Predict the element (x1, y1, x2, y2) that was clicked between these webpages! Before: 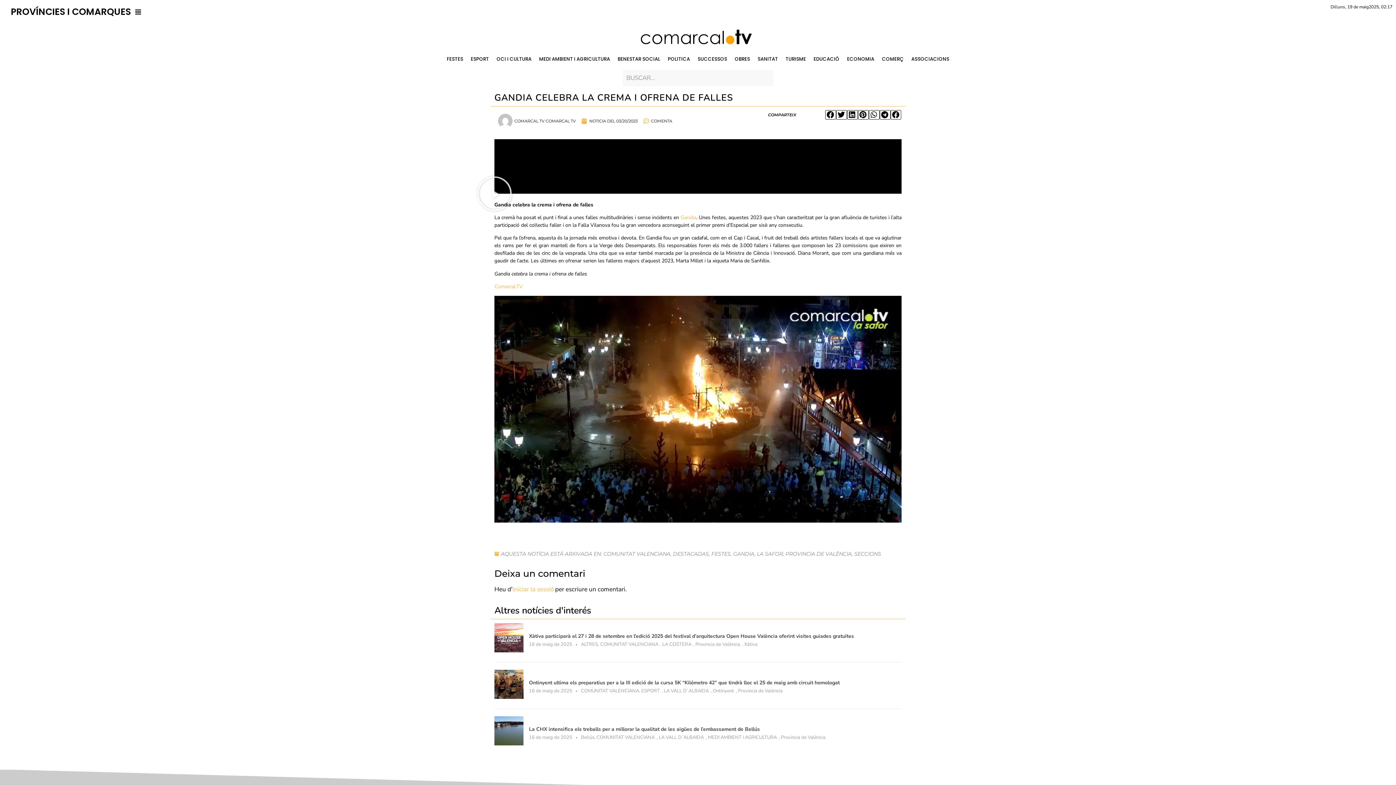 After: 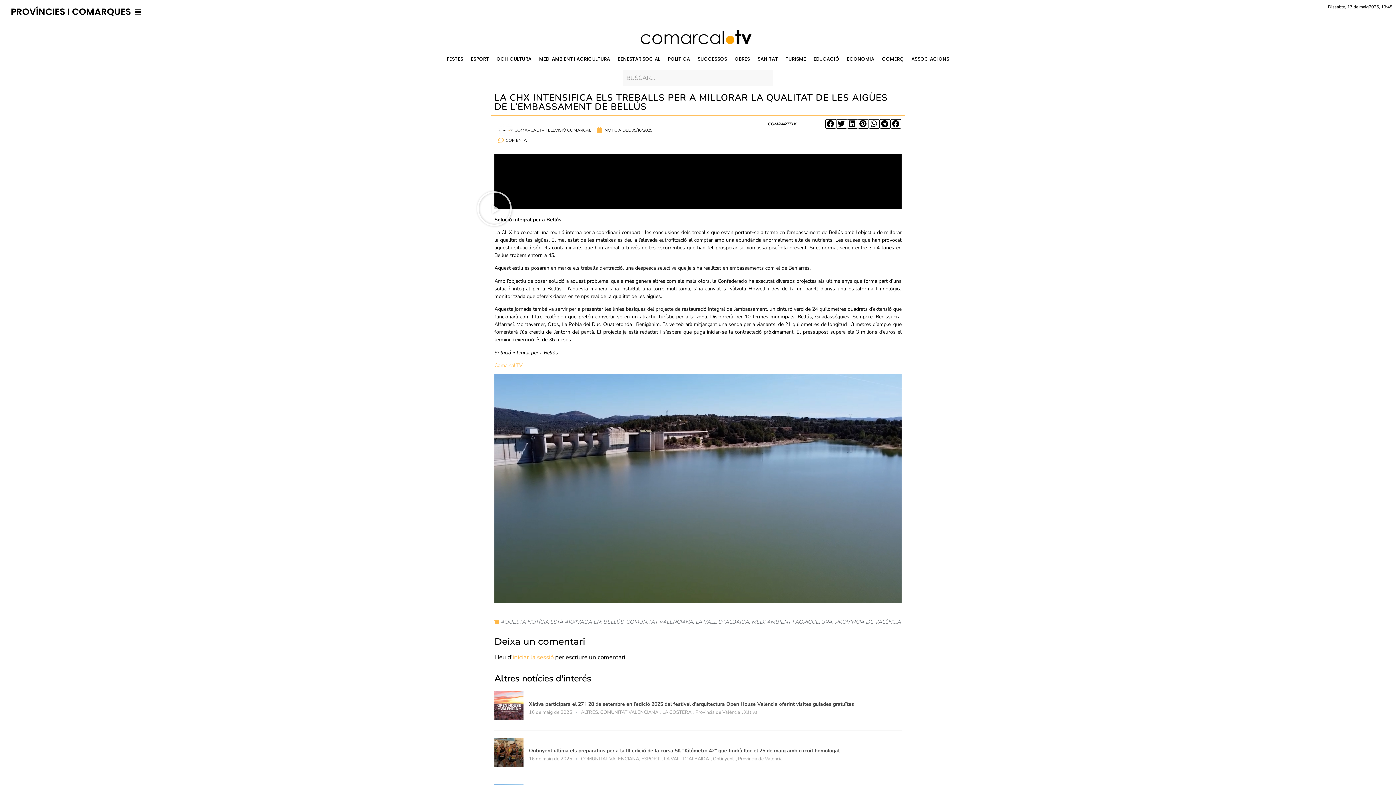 Action: label: La CHX intensifica els treballs per a millorar la qualitat de les aigües de l’embassament de Bellús bbox: (529, 726, 760, 733)